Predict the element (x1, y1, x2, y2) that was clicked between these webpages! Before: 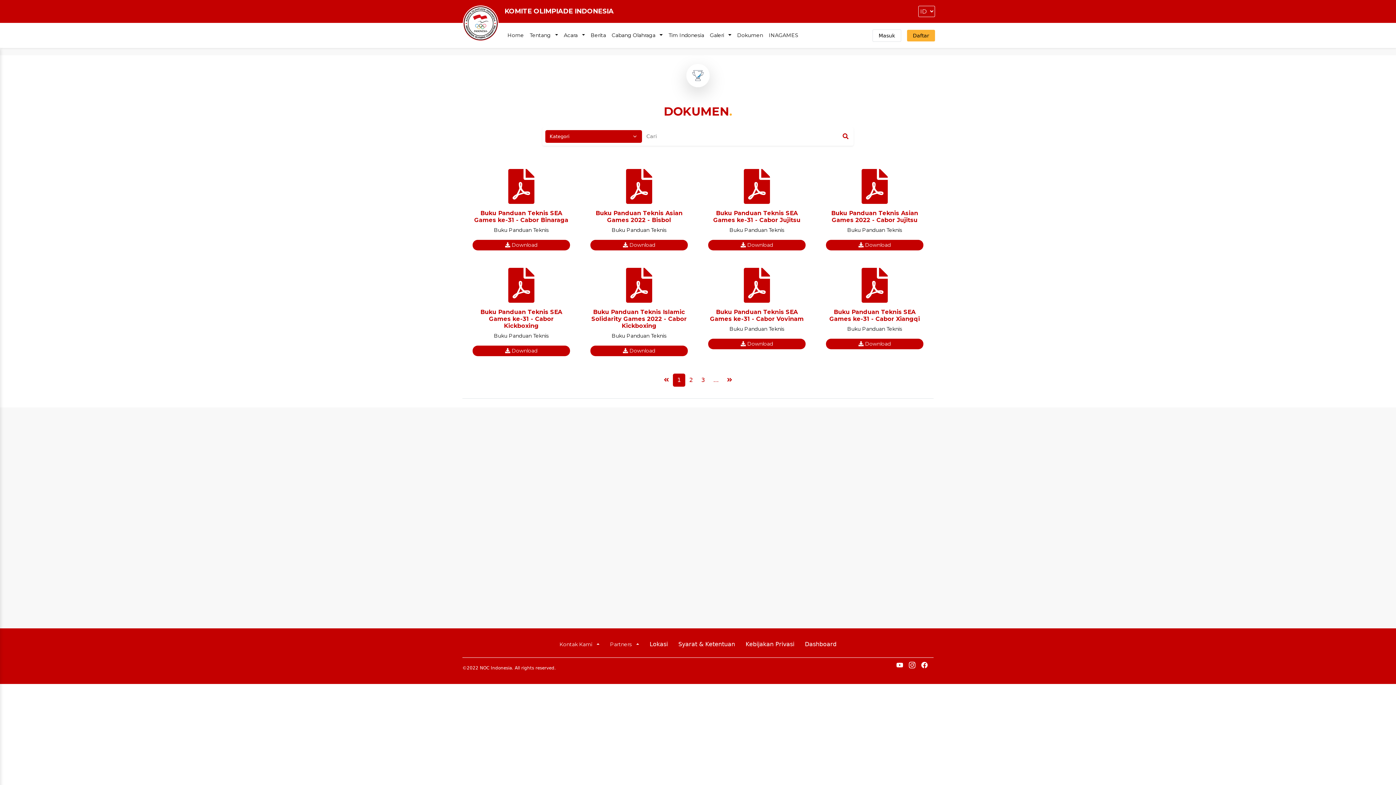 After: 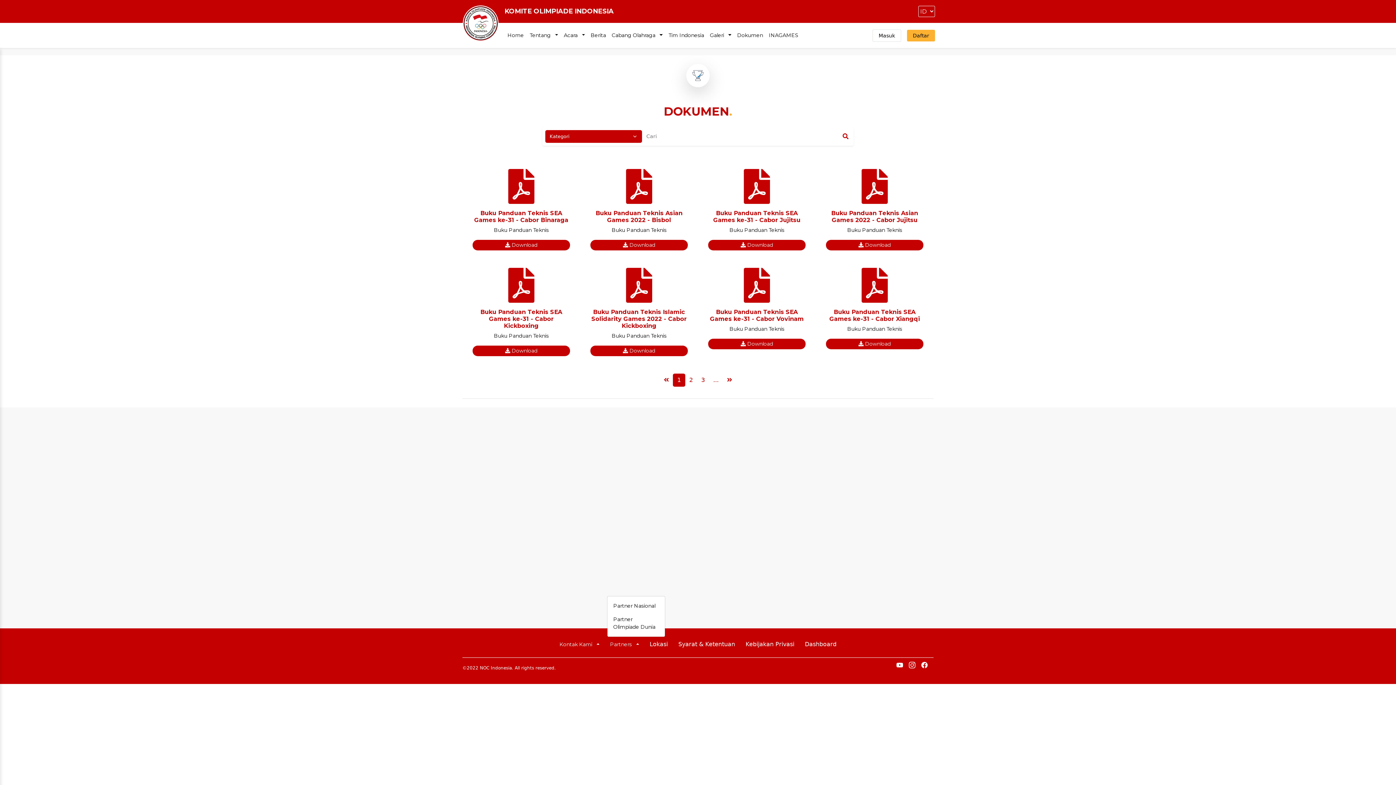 Action: label: Partners   bbox: (607, 638, 642, 651)